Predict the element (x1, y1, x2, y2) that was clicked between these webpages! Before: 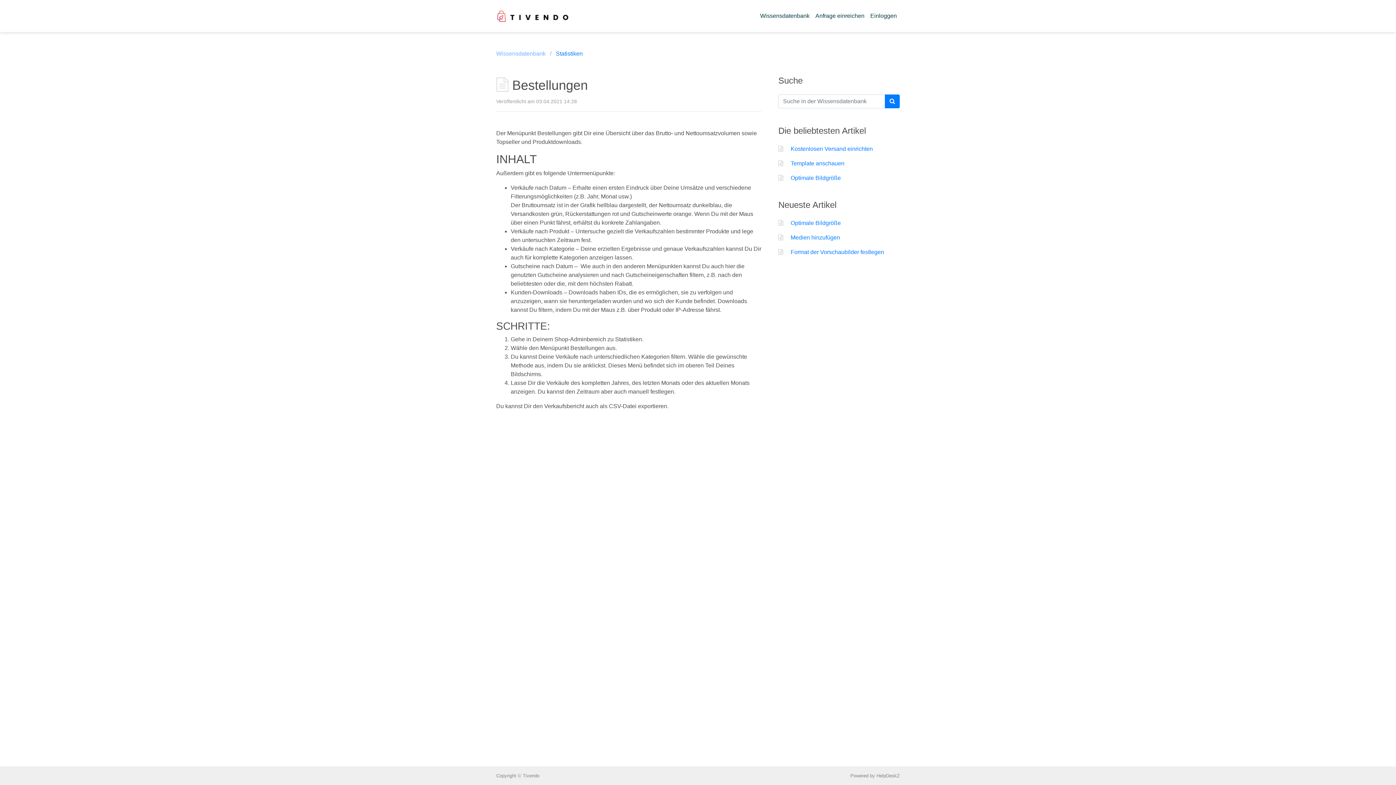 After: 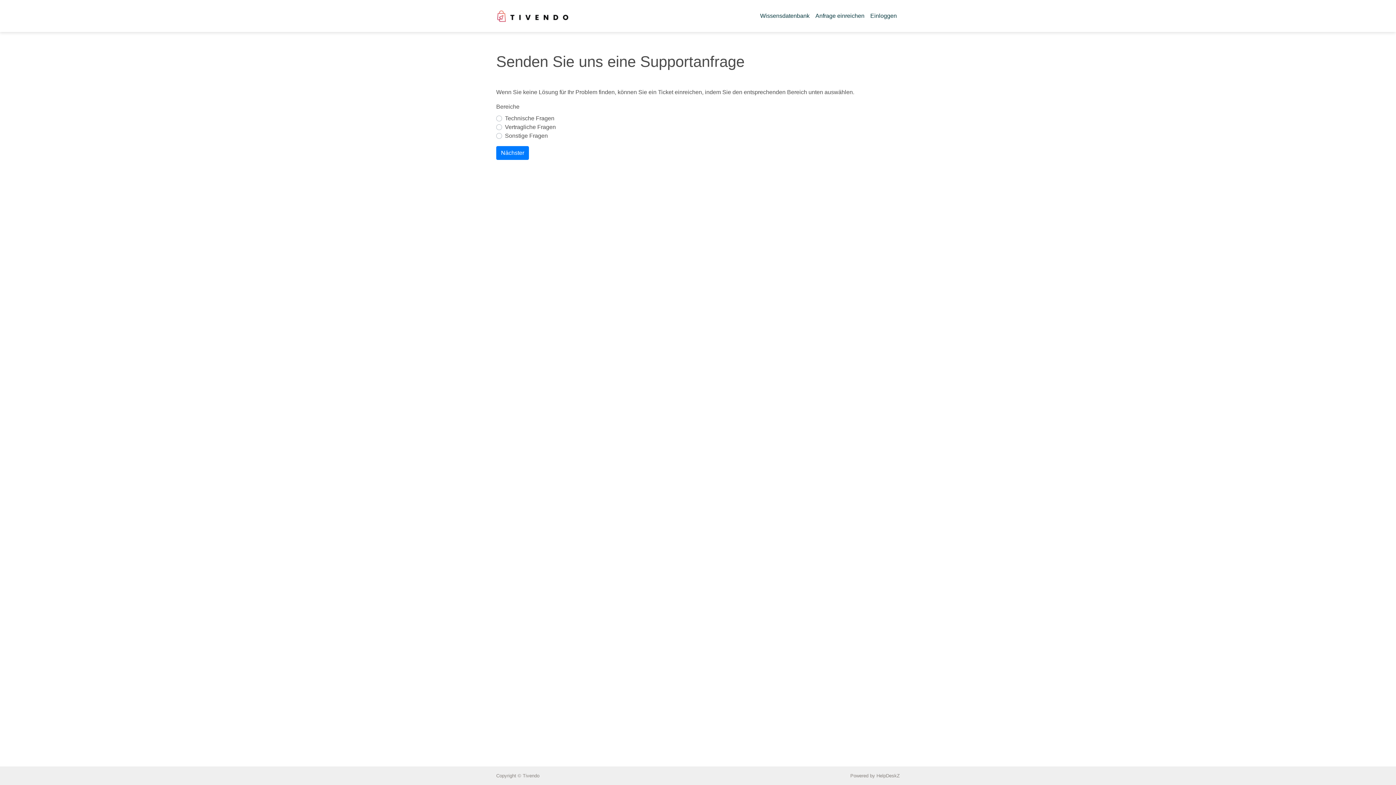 Action: bbox: (812, 8, 867, 23) label: Anfrage einreichen